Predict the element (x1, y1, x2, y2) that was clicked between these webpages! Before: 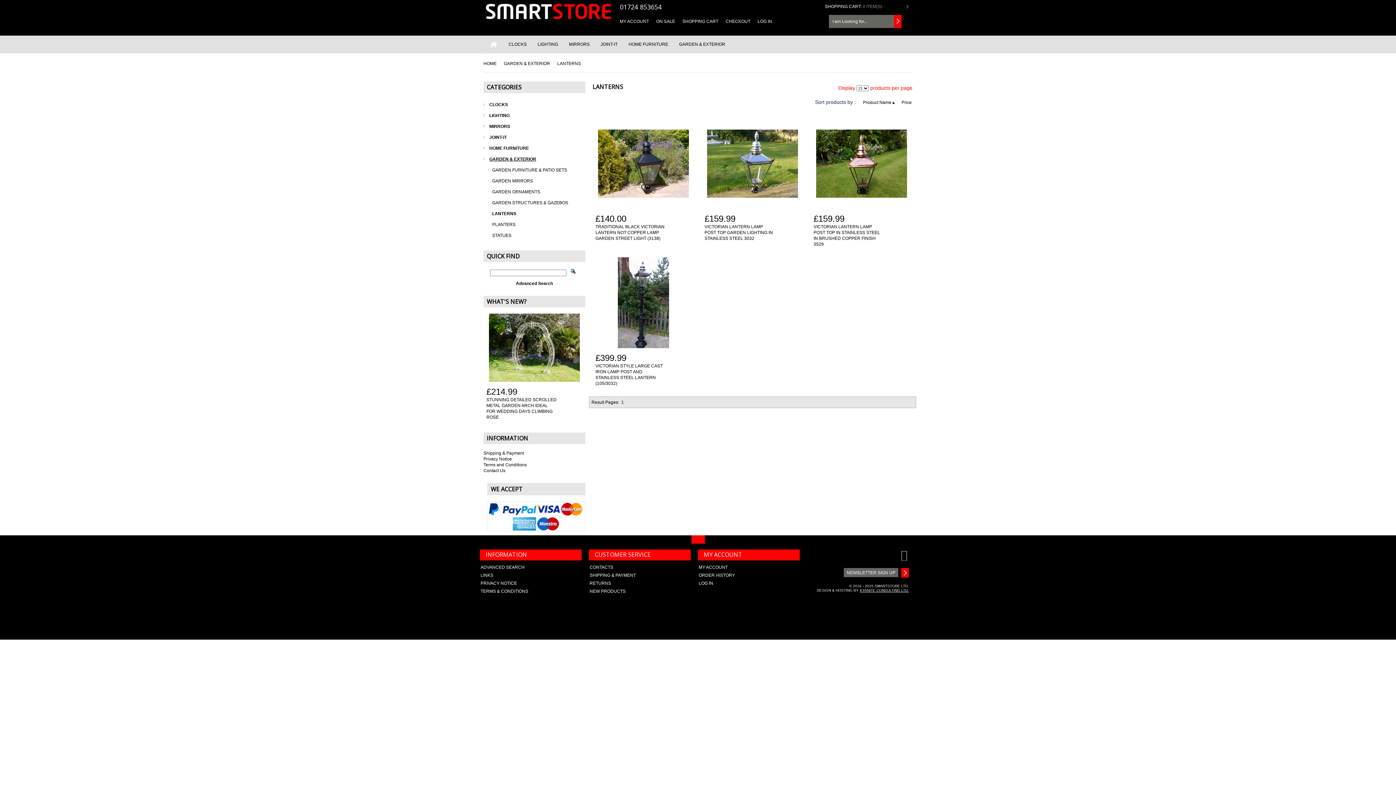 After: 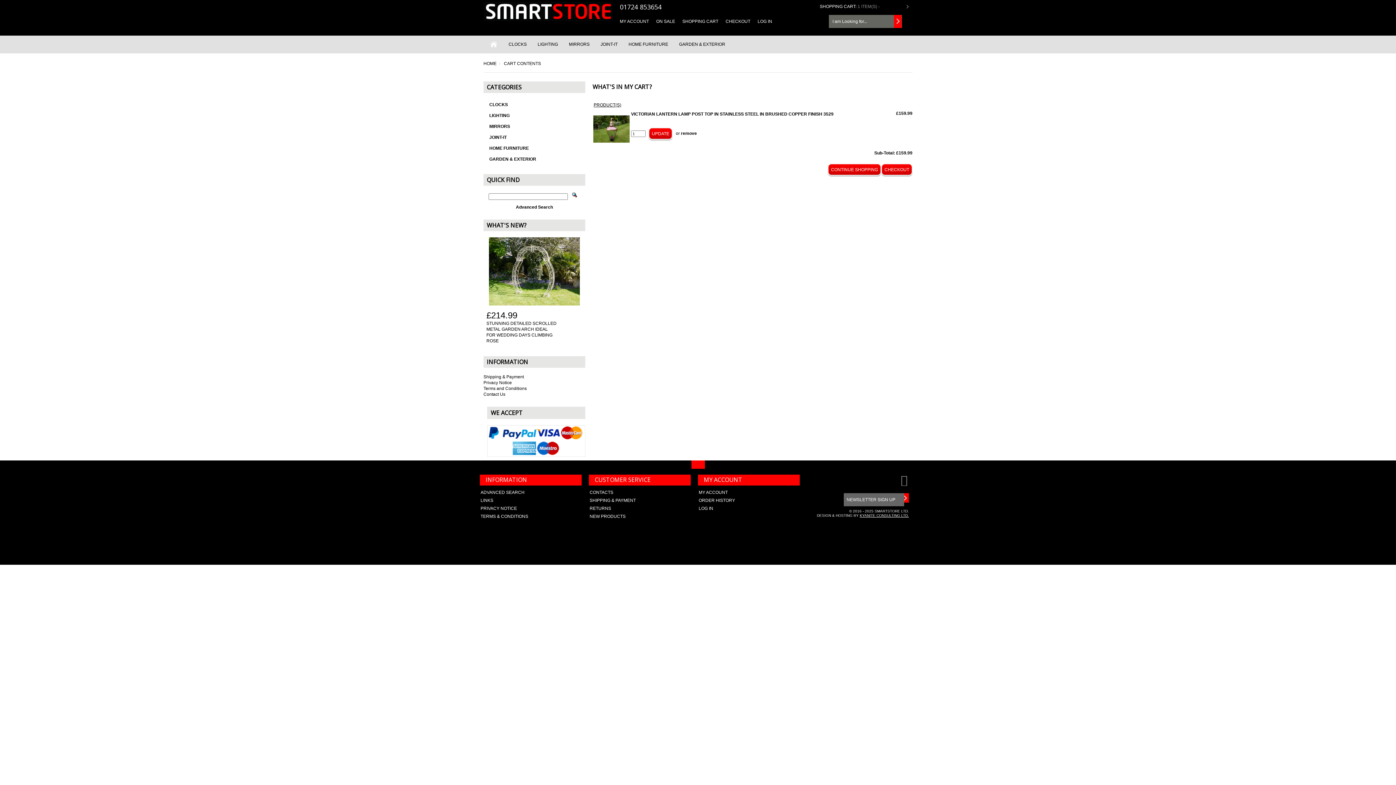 Action: bbox: (896, 224, 907, 232)